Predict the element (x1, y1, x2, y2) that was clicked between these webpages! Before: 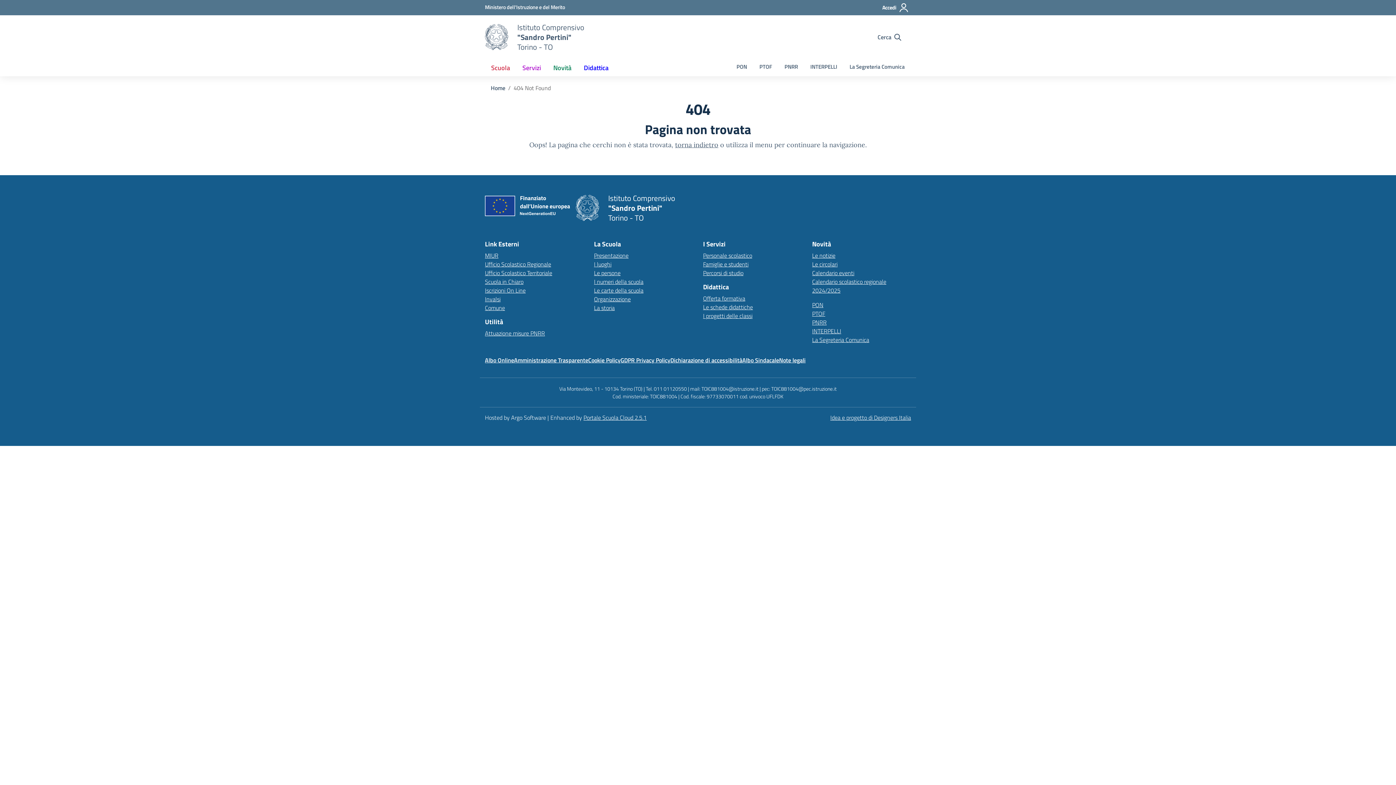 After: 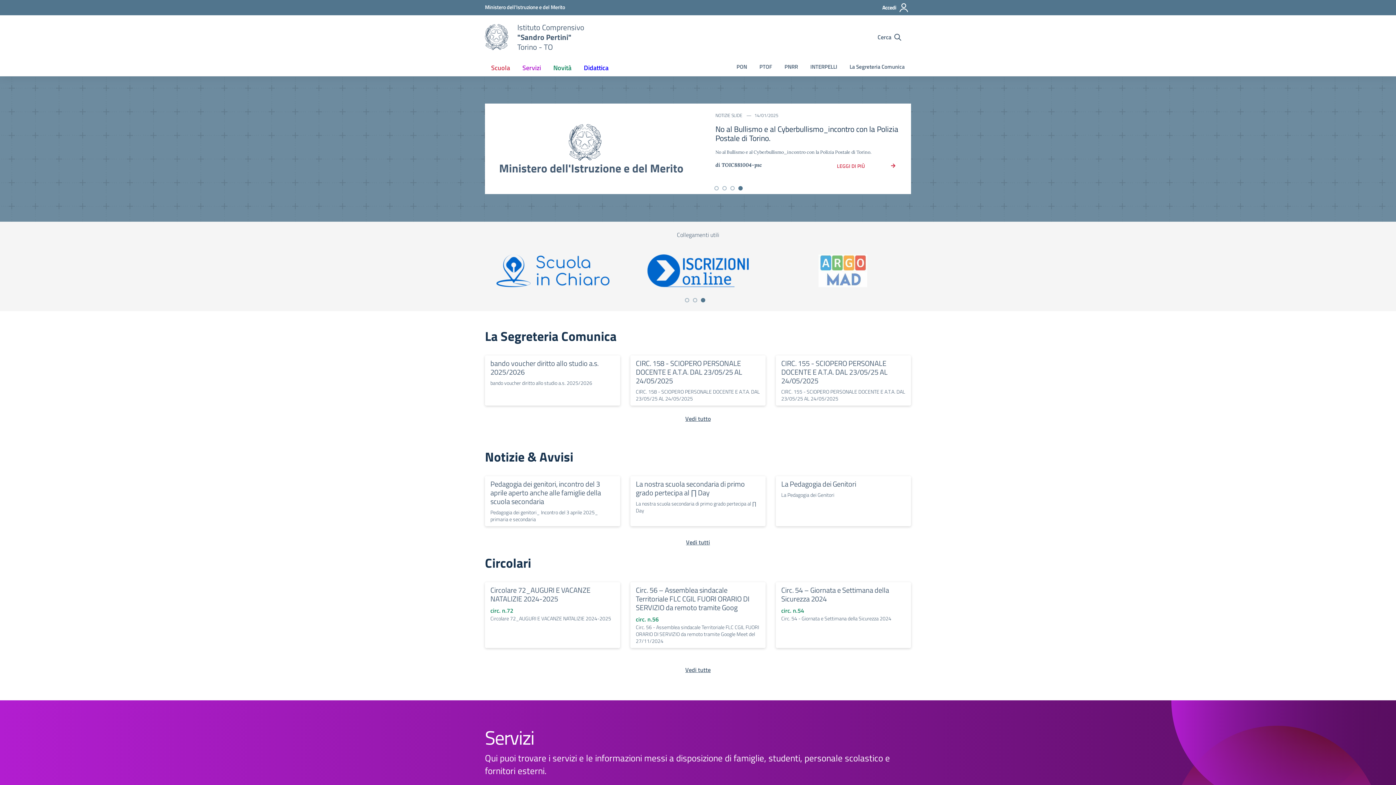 Action: label: Istituto Comprensivo
"Sandro Pertini"
Torino - TO bbox: (608, 193, 675, 222)